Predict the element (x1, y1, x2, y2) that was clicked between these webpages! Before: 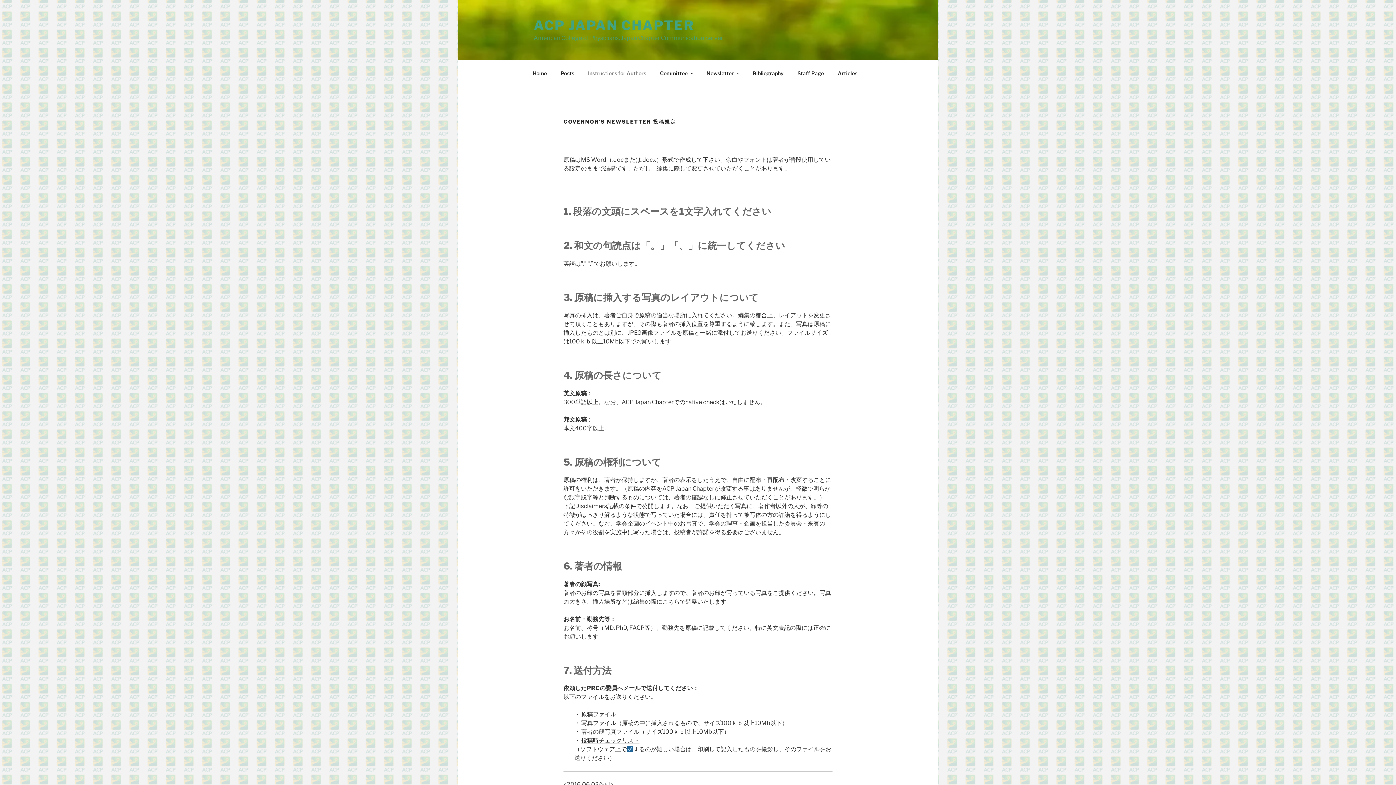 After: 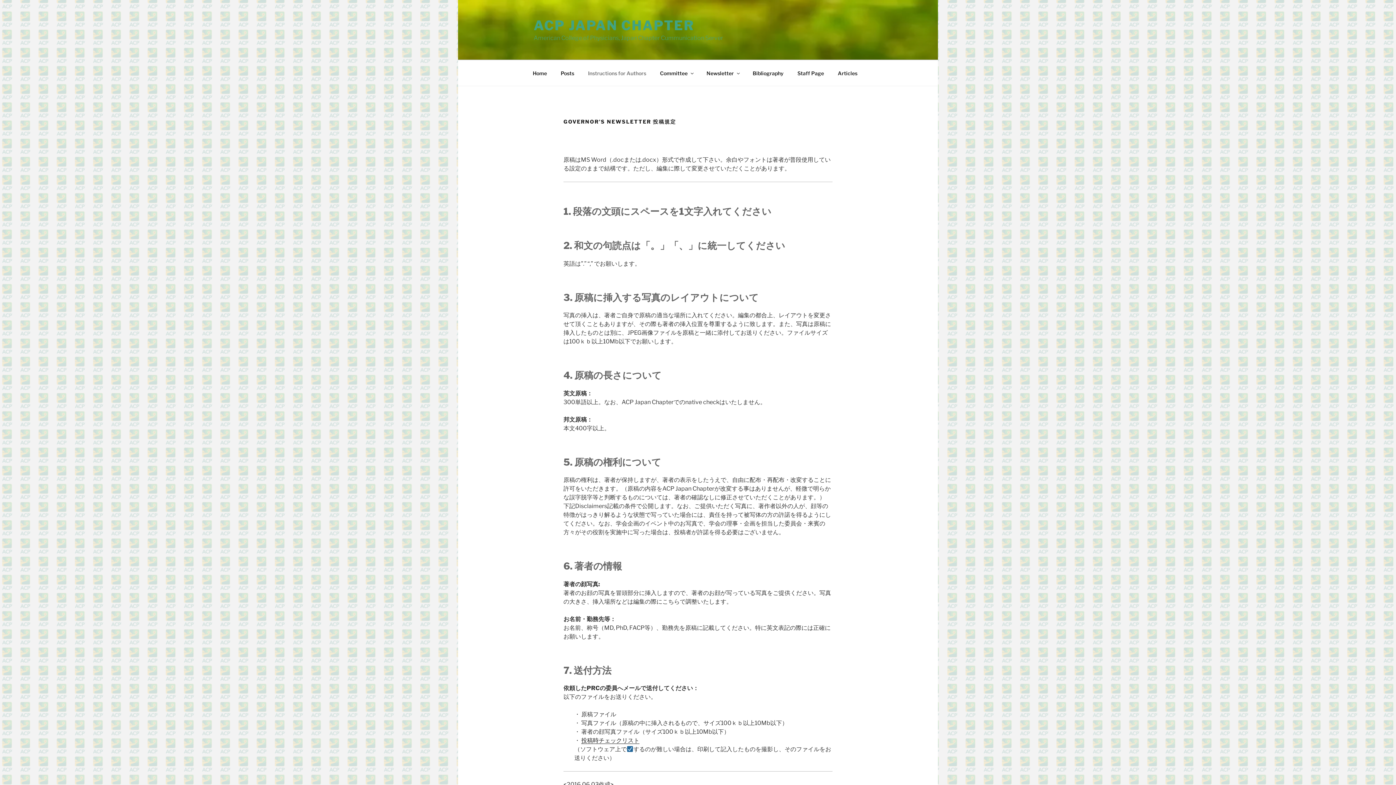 Action: bbox: (581, 64, 652, 82) label: Instructions for Authors